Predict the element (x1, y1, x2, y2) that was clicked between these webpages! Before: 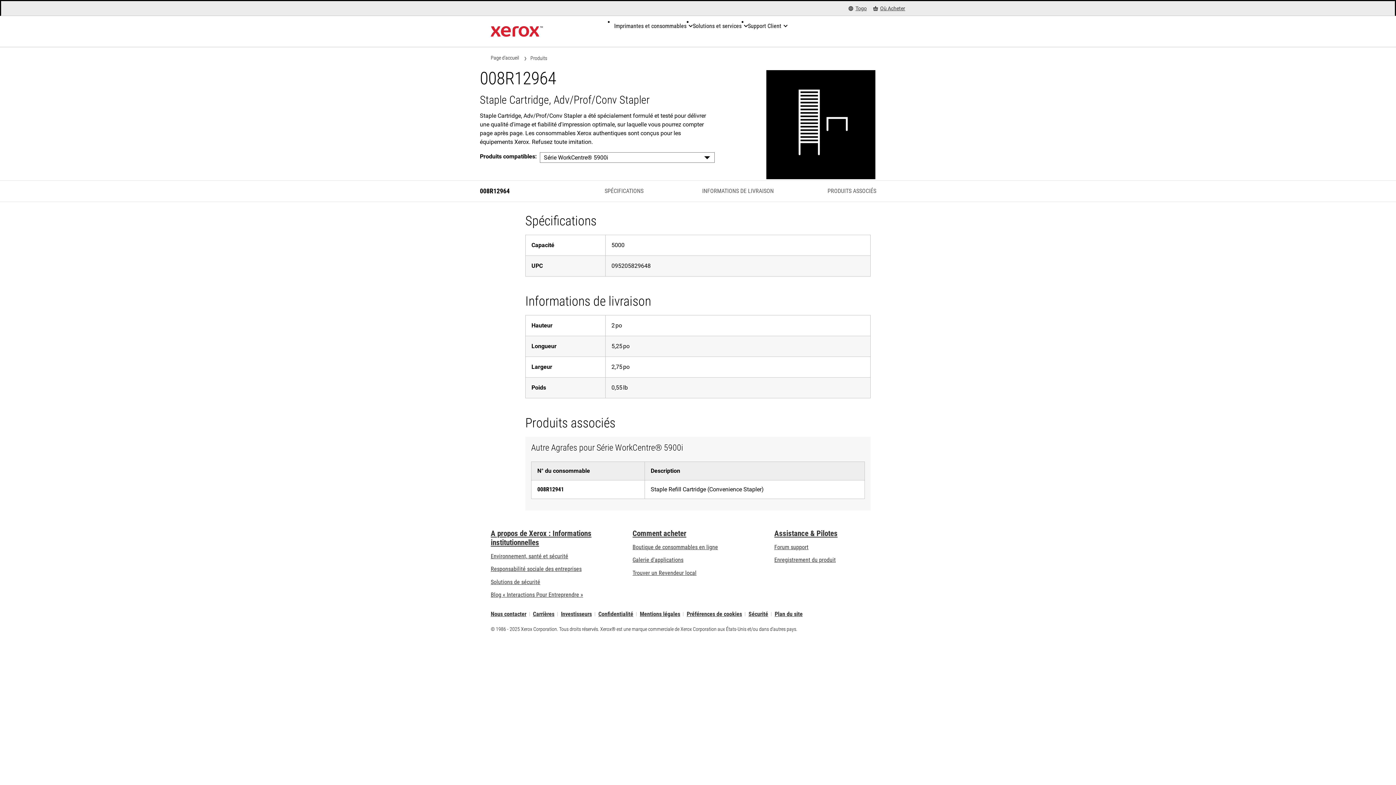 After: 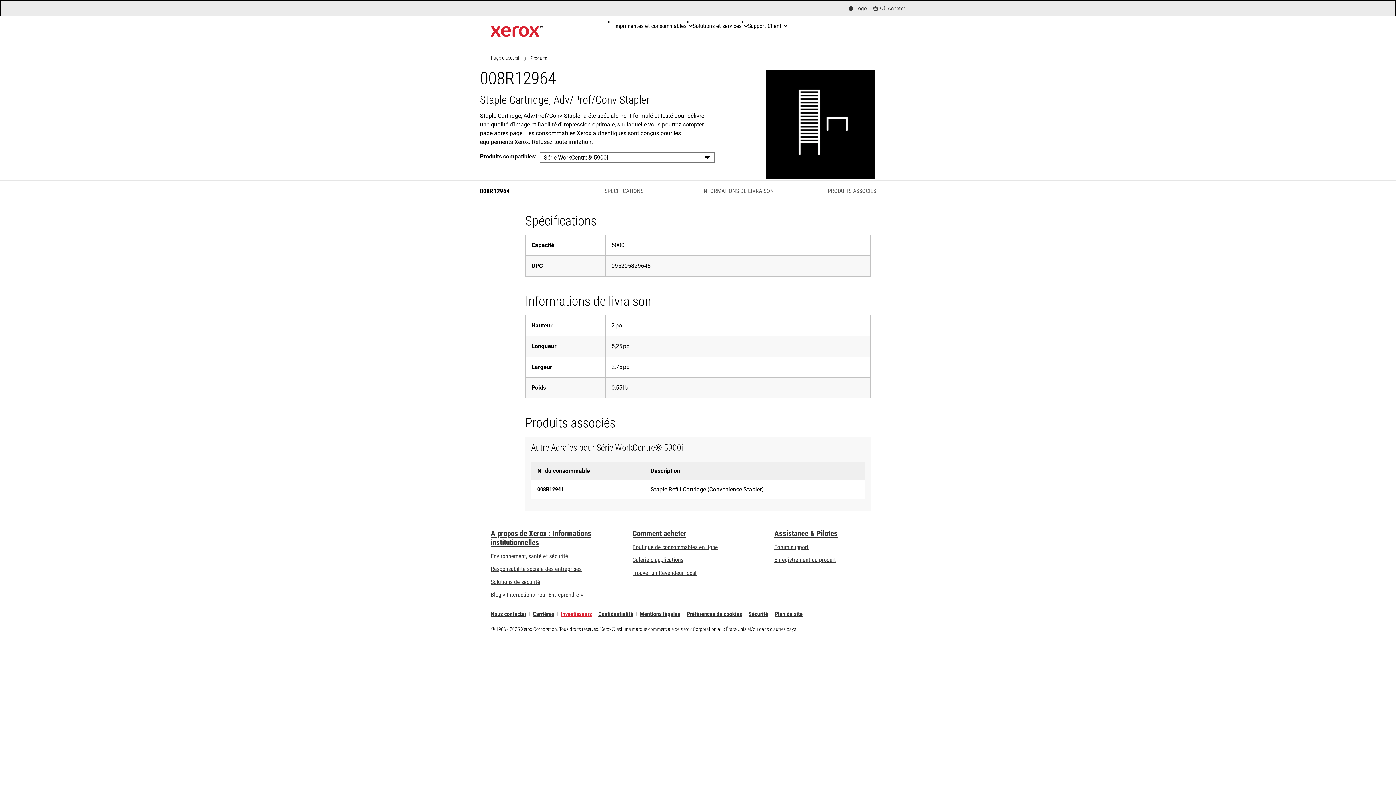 Action: bbox: (561, 612, 592, 616) label: Investisseurs